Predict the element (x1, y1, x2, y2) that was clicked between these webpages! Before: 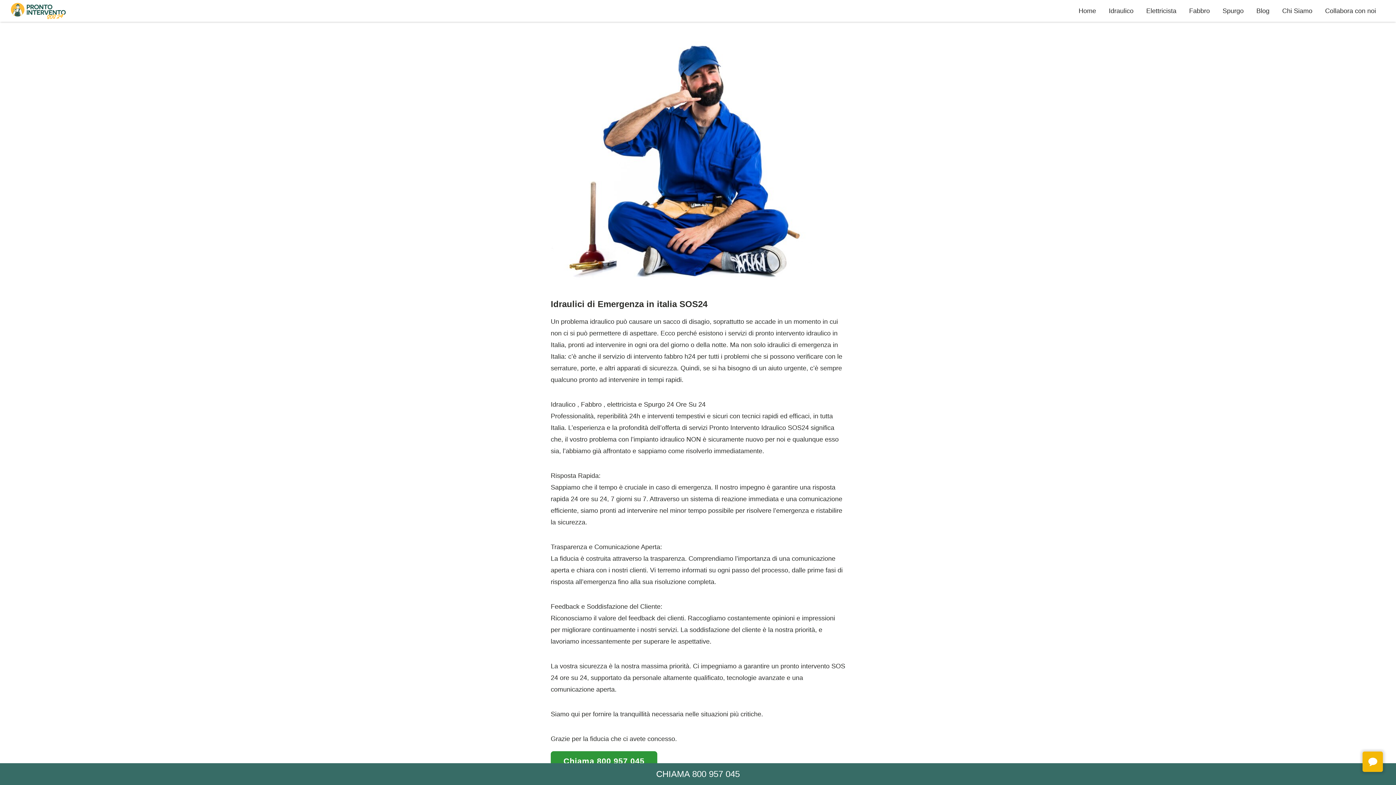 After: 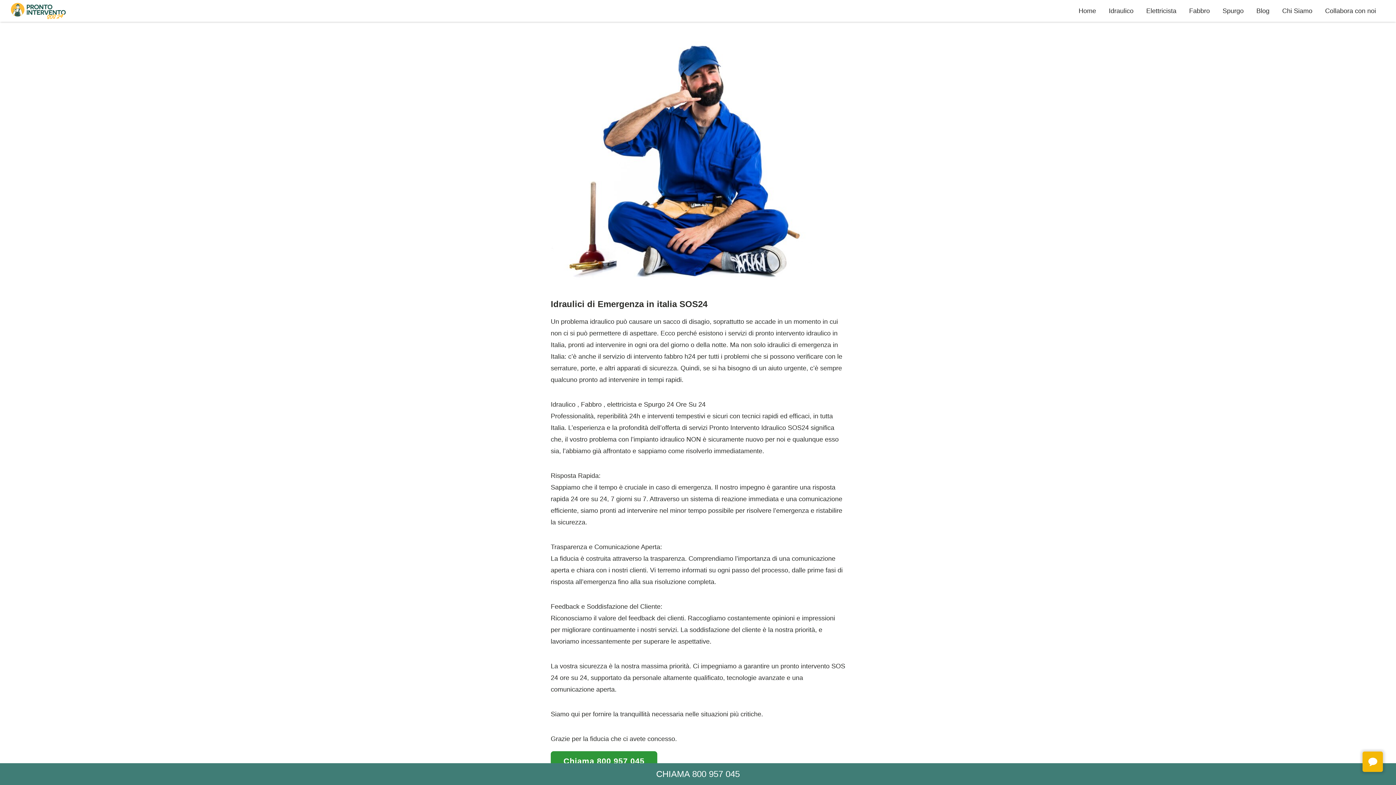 Action: label: CHIAMA 800 957 045 bbox: (0, 763, 1396, 785)